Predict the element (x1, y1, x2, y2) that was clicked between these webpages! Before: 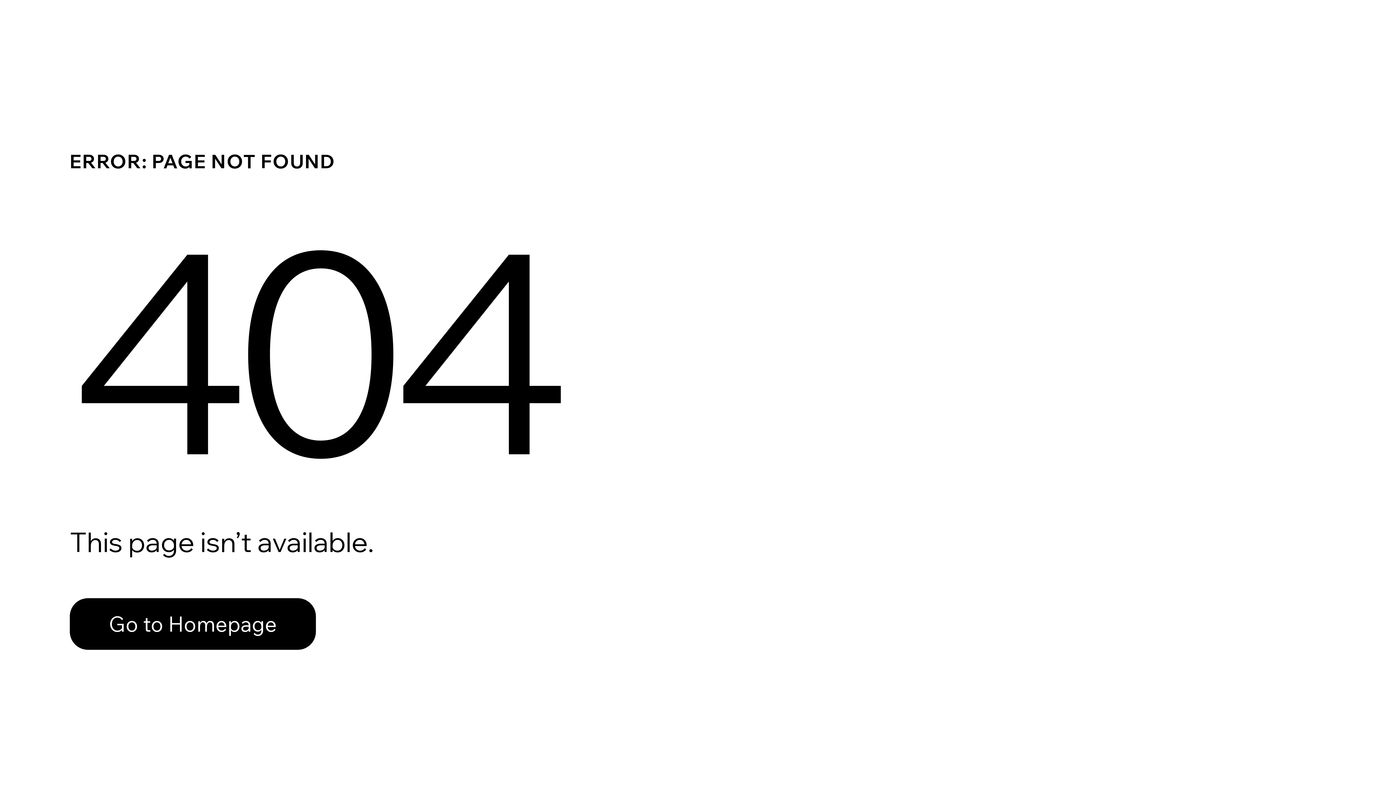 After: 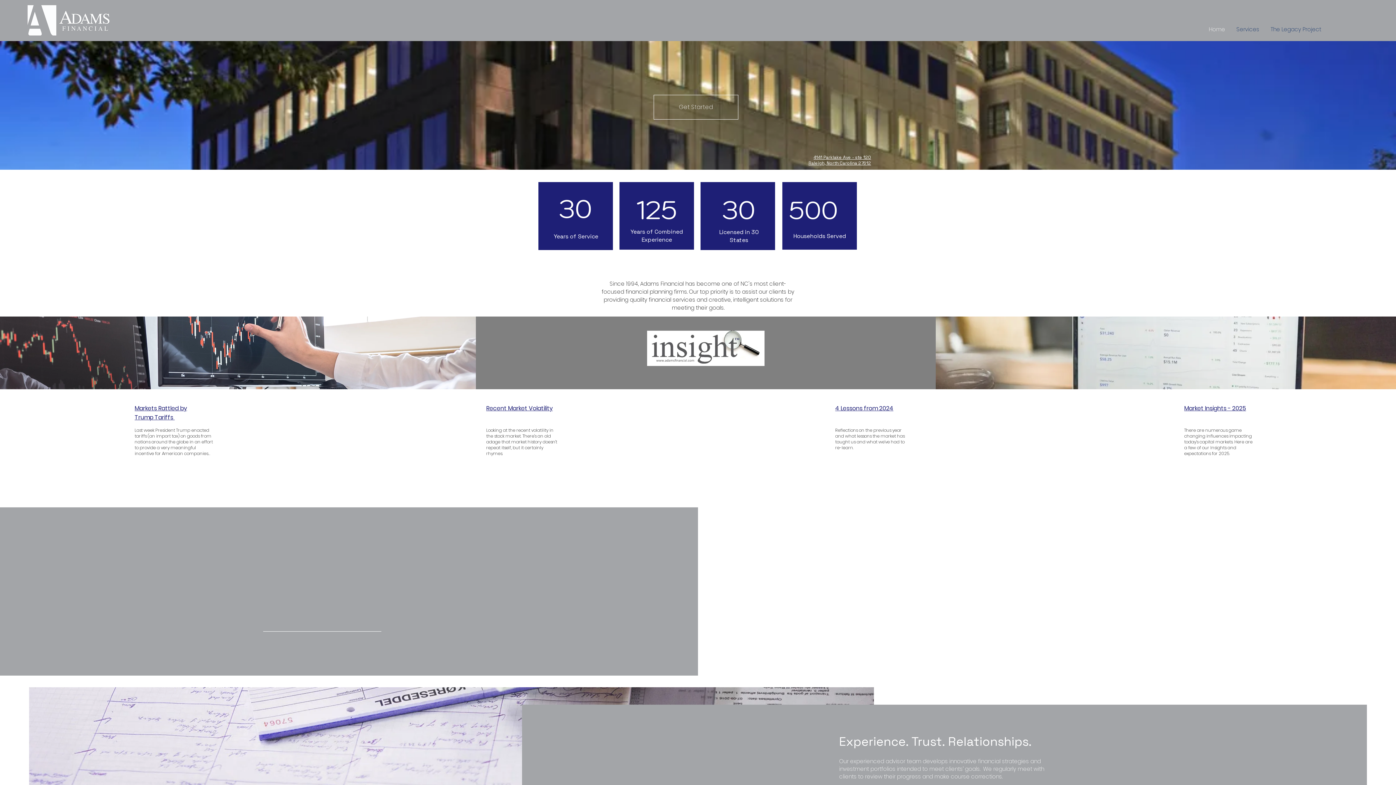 Action: label: Go to Homepage bbox: (69, 598, 316, 650)